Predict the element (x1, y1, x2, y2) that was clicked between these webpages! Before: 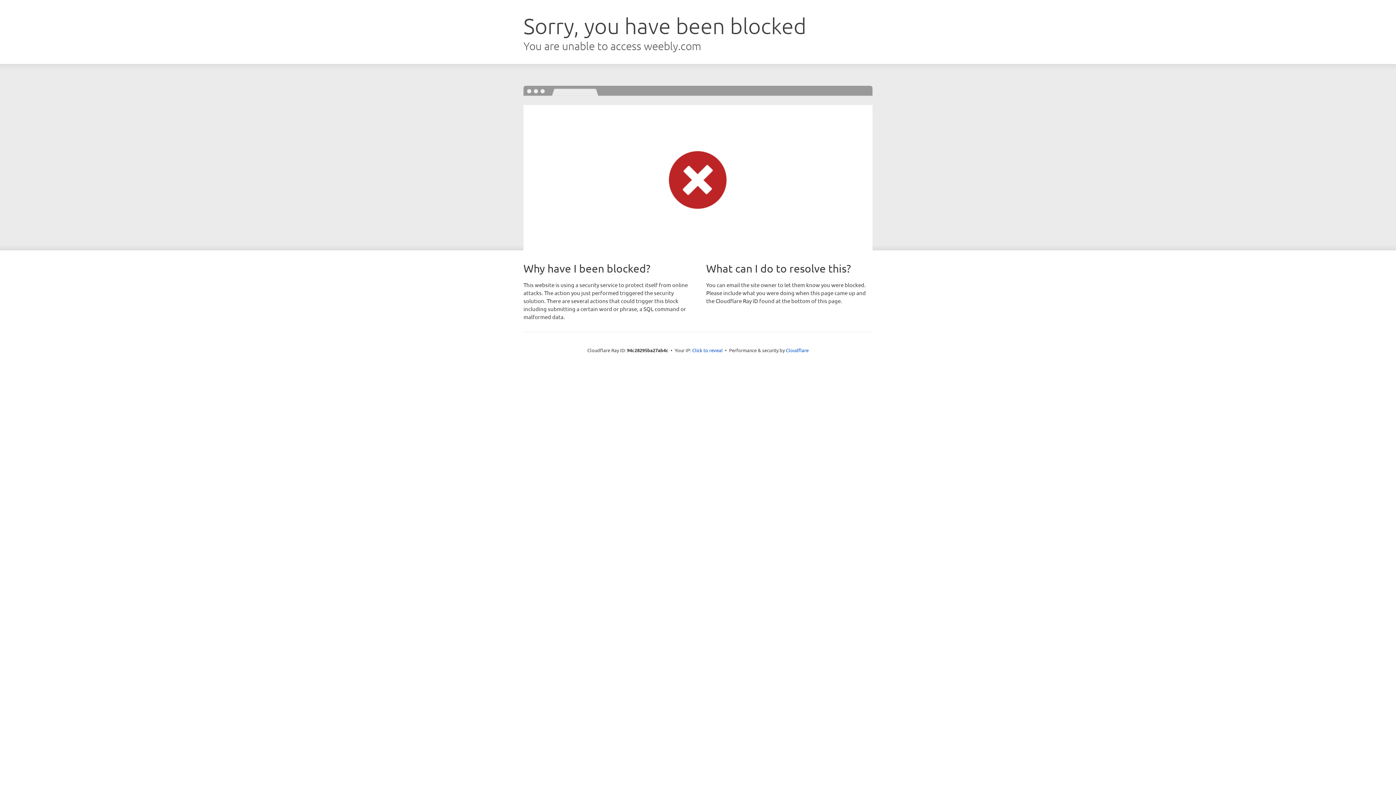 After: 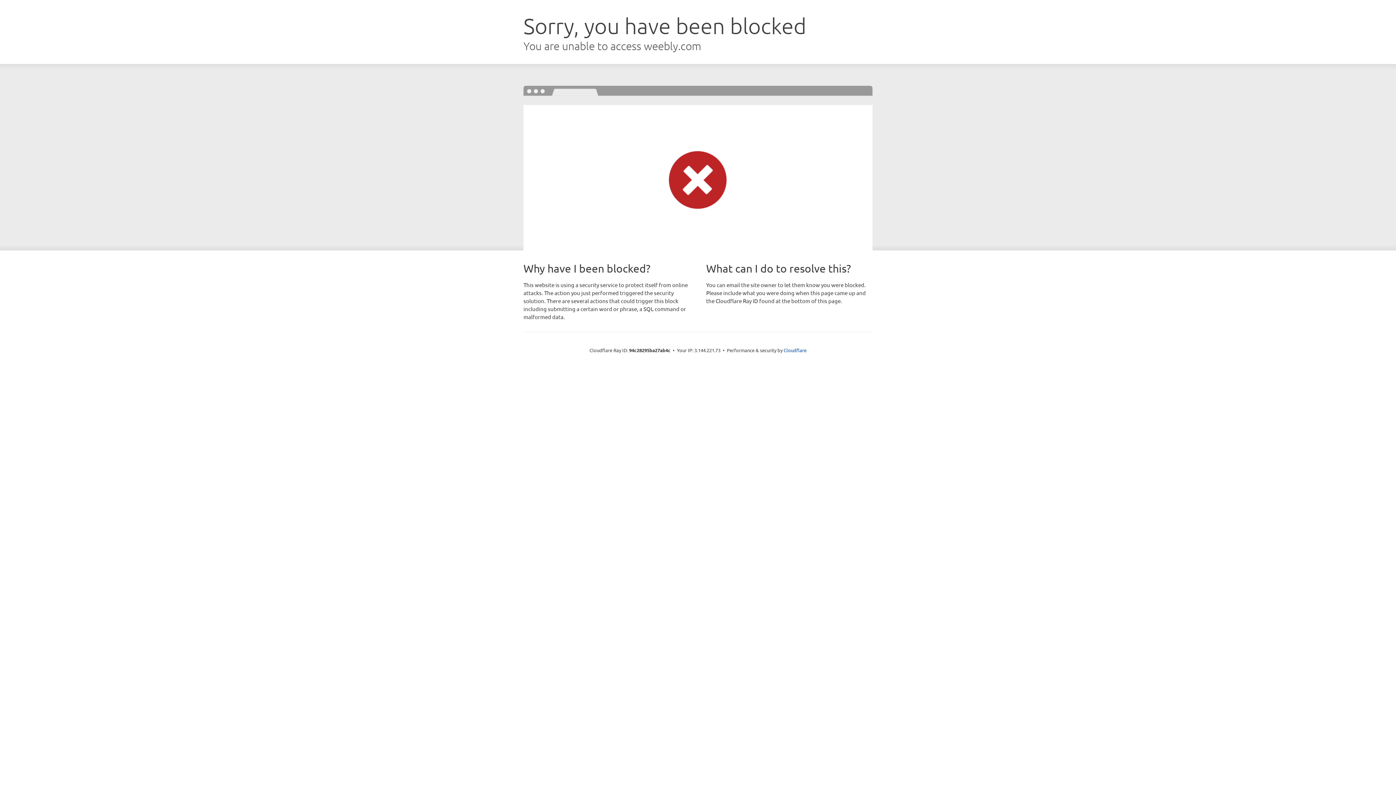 Action: bbox: (692, 346, 722, 353) label: Click to reveal